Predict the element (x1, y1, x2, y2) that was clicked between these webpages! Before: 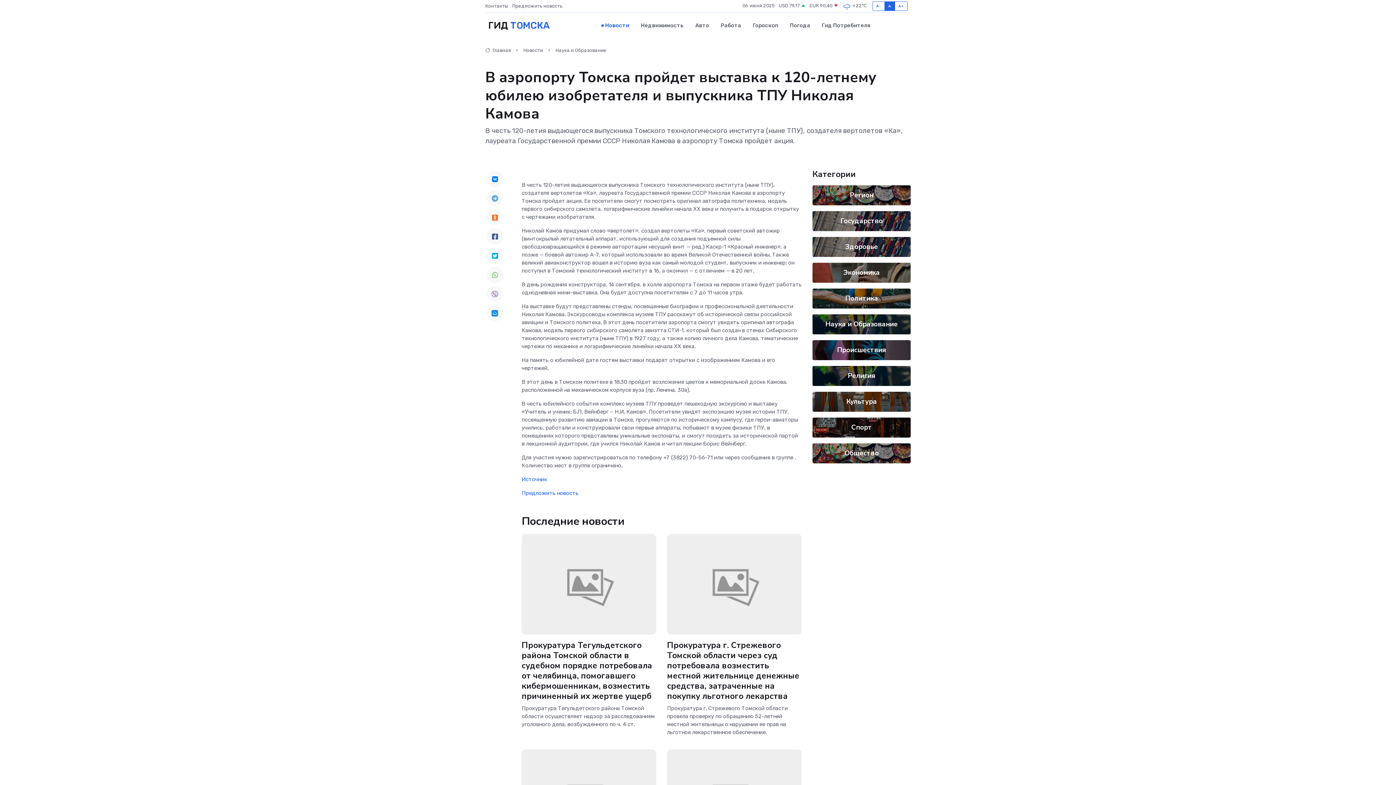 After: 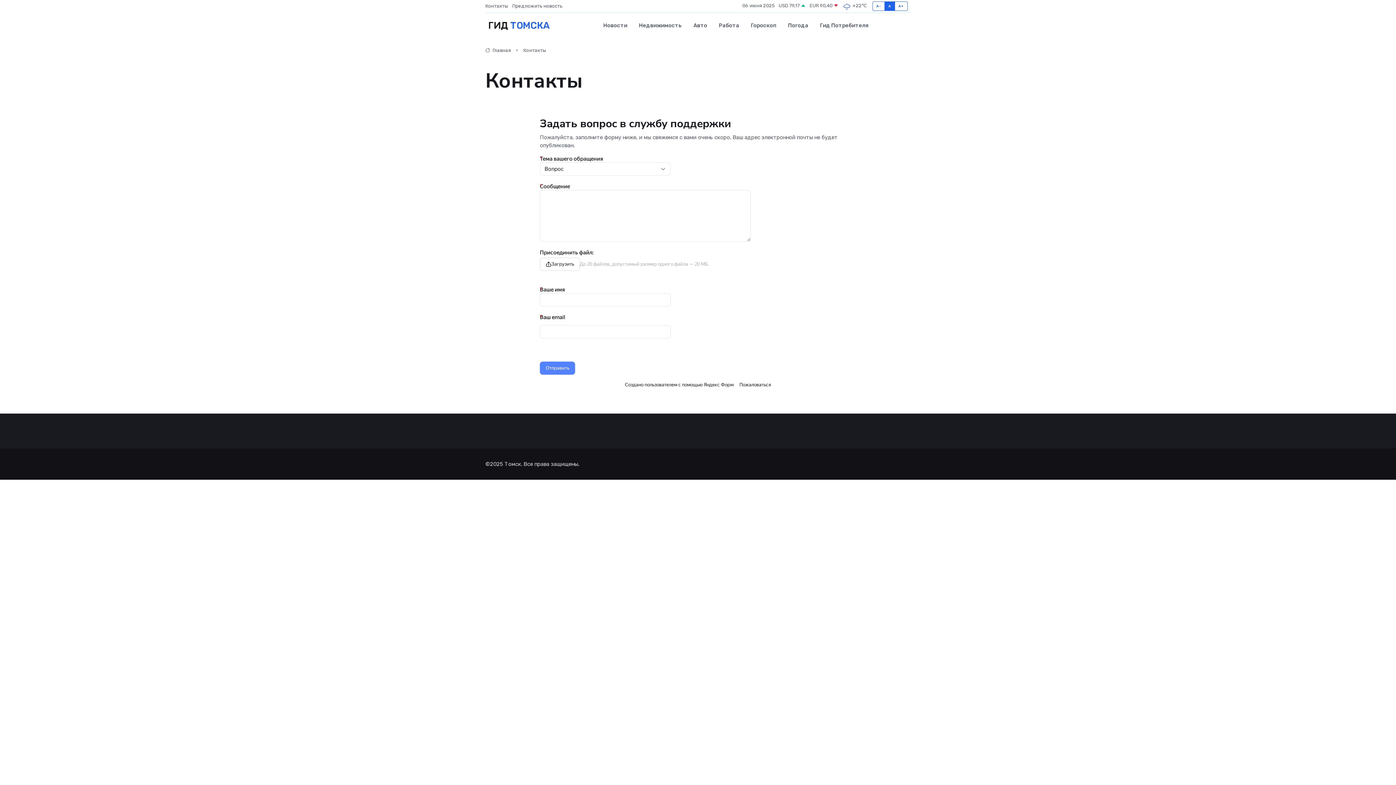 Action: label: Контакты bbox: (485, 2, 512, 9)